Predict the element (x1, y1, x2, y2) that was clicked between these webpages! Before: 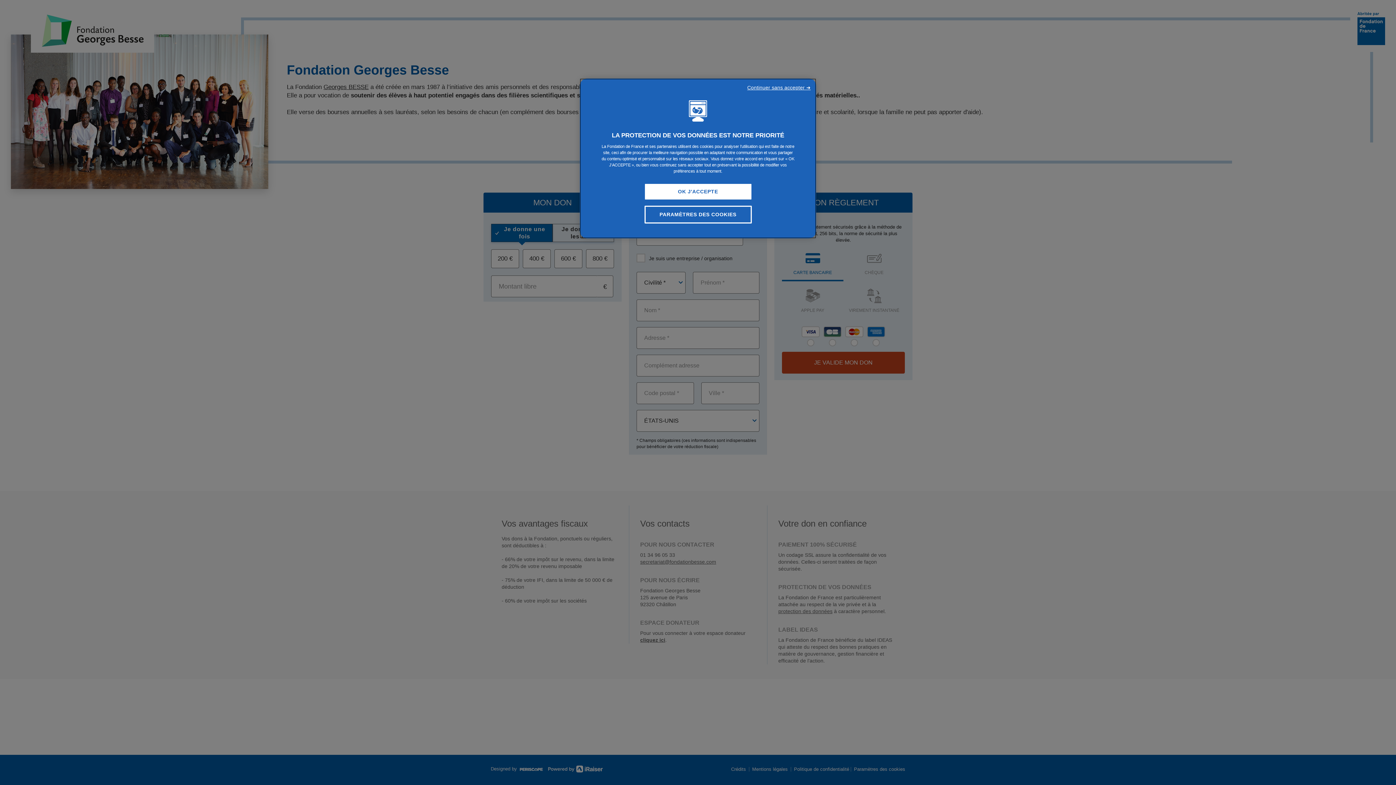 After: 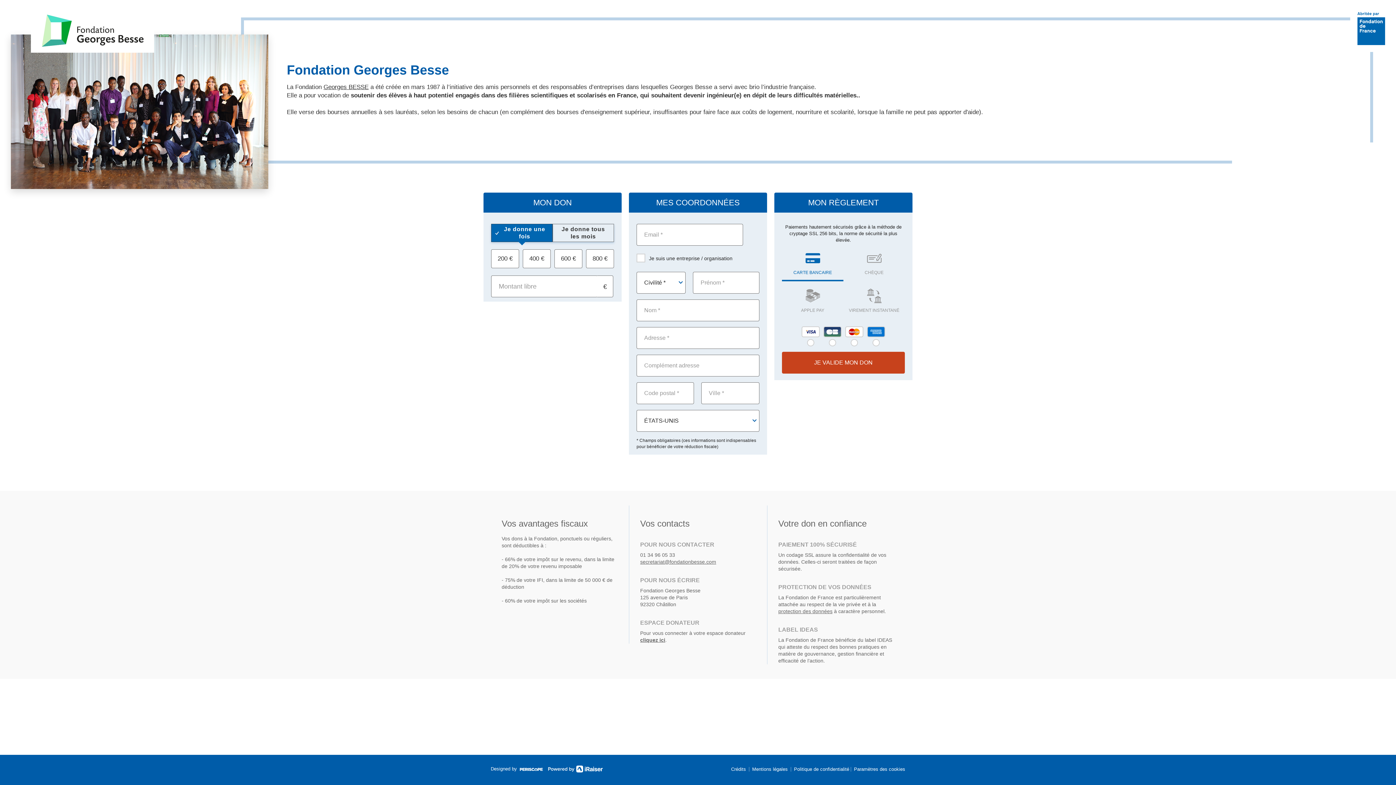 Action: bbox: (747, 84, 810, 91) label: Continuer sans accepter ➜